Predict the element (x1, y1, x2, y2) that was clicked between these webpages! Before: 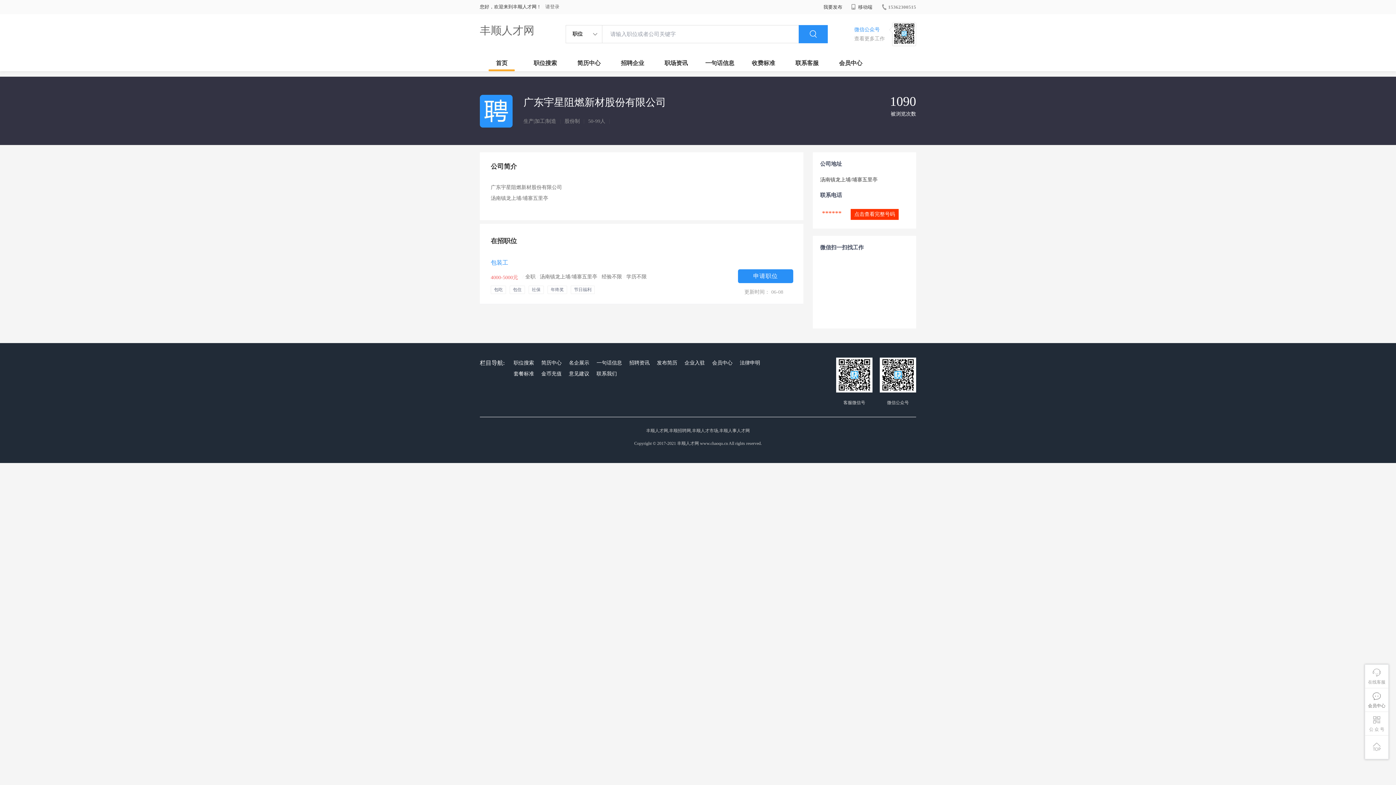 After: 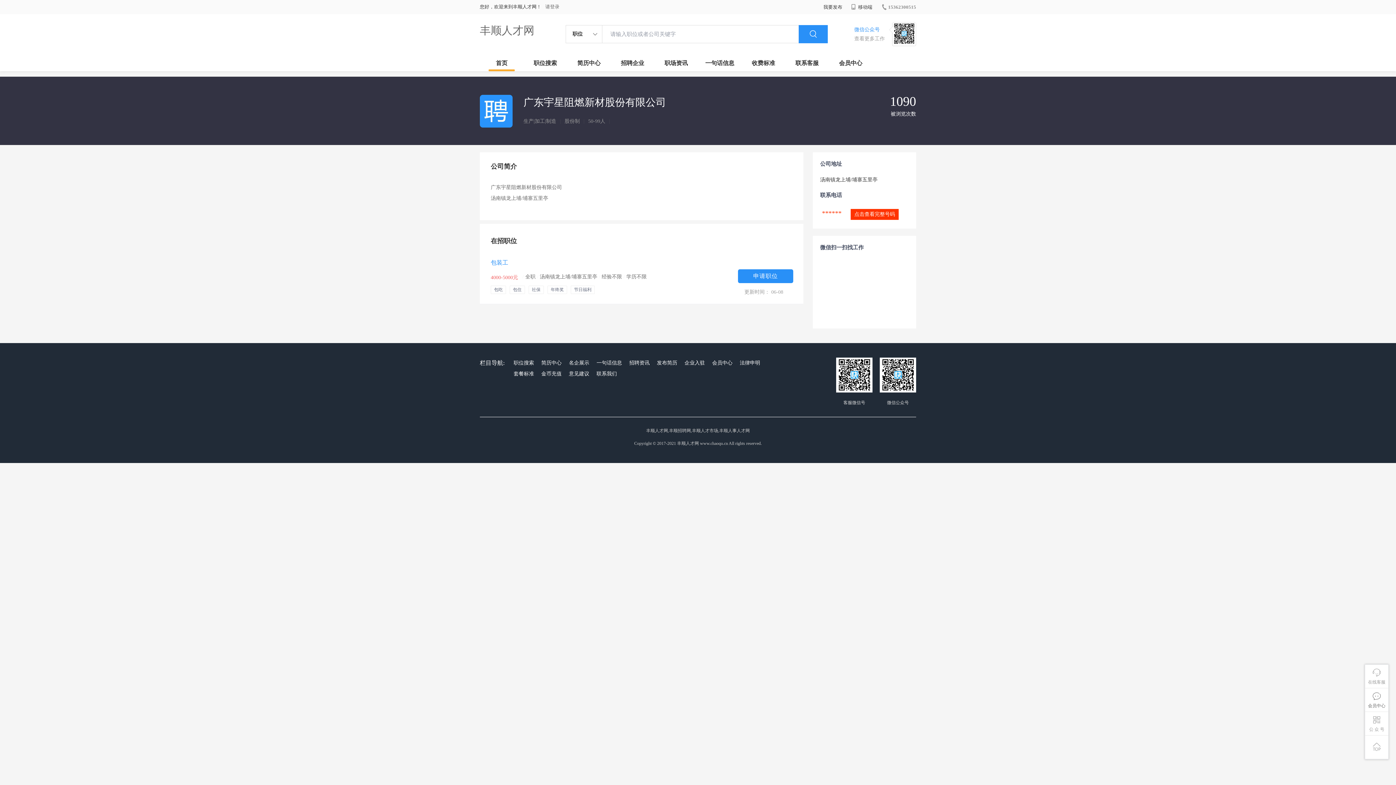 Action: bbox: (567, 368, 591, 379) label: 意见建议